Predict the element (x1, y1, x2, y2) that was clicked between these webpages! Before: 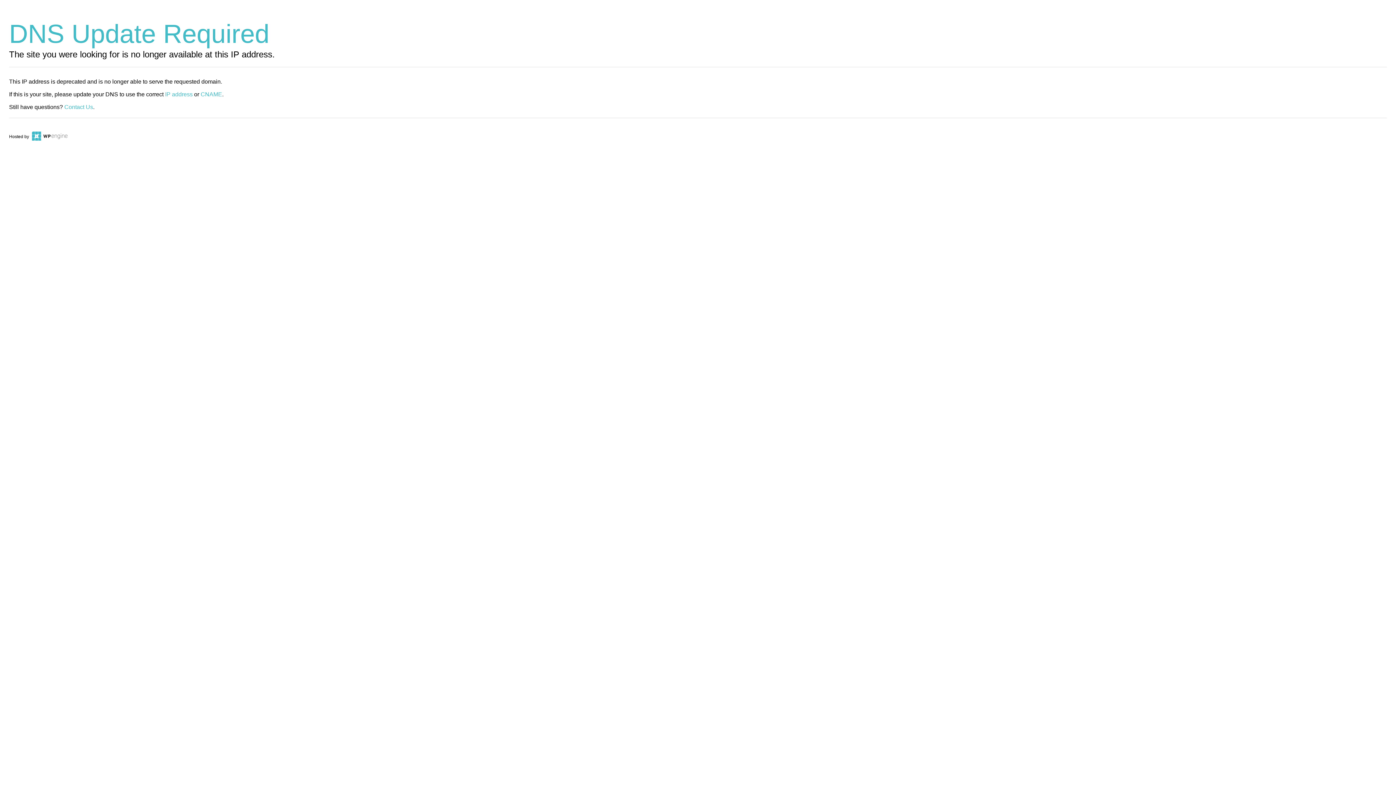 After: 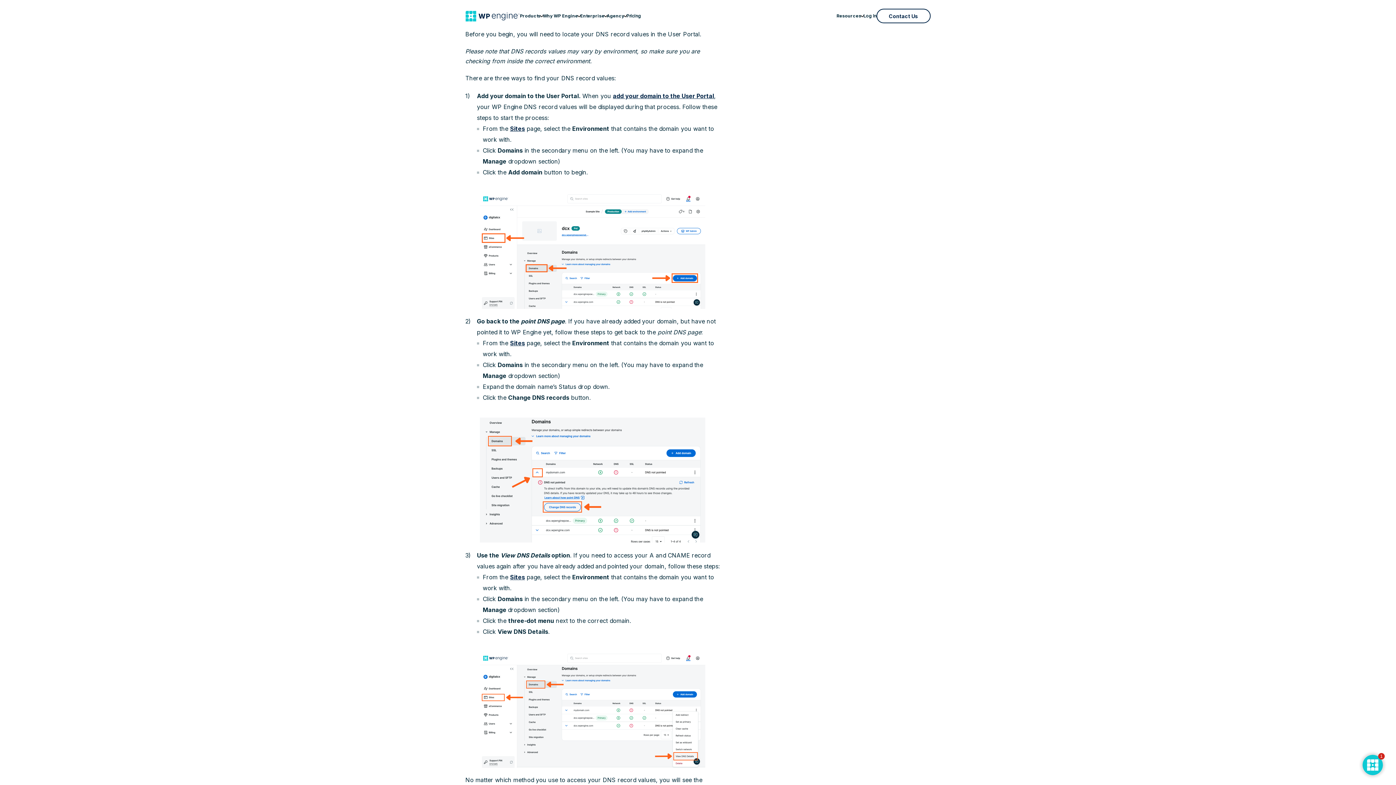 Action: label: IP address bbox: (165, 91, 192, 97)